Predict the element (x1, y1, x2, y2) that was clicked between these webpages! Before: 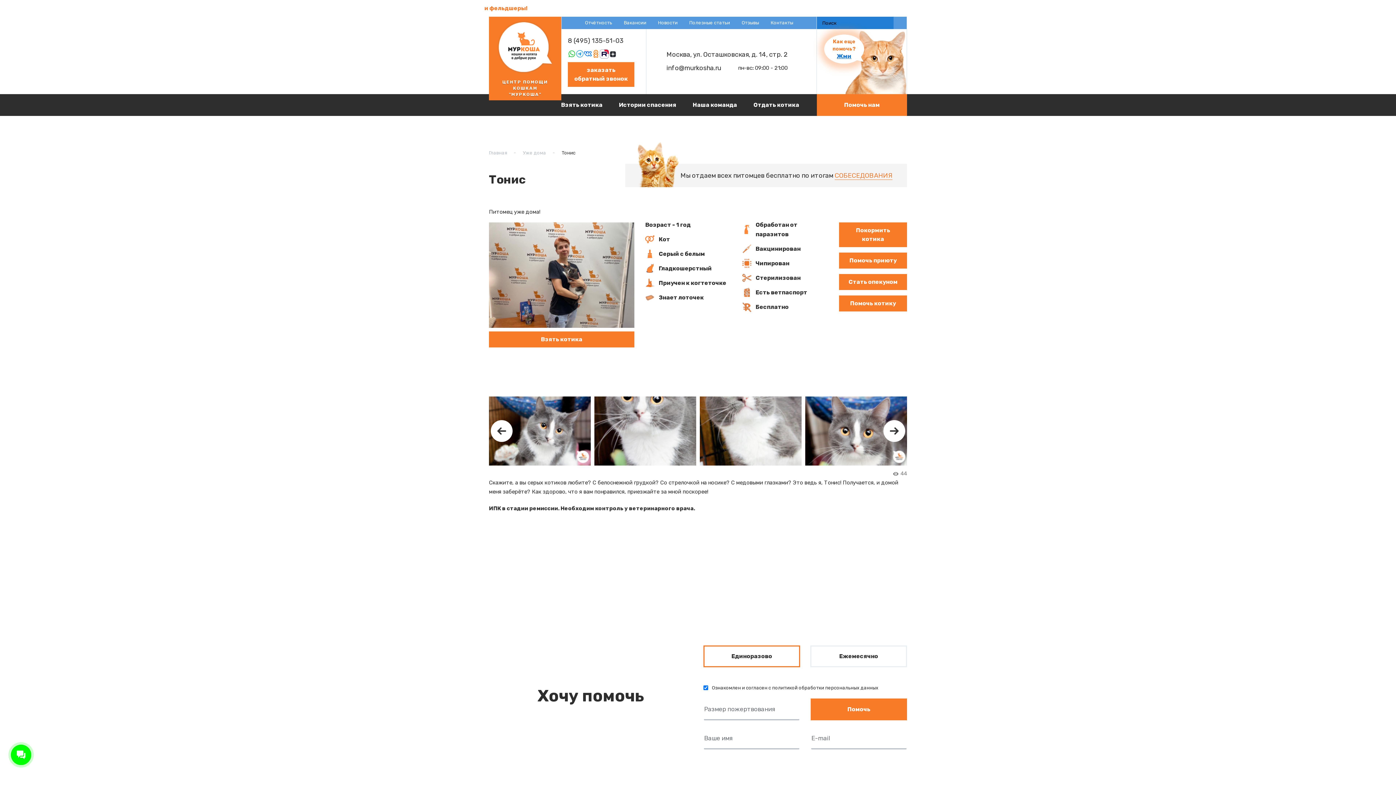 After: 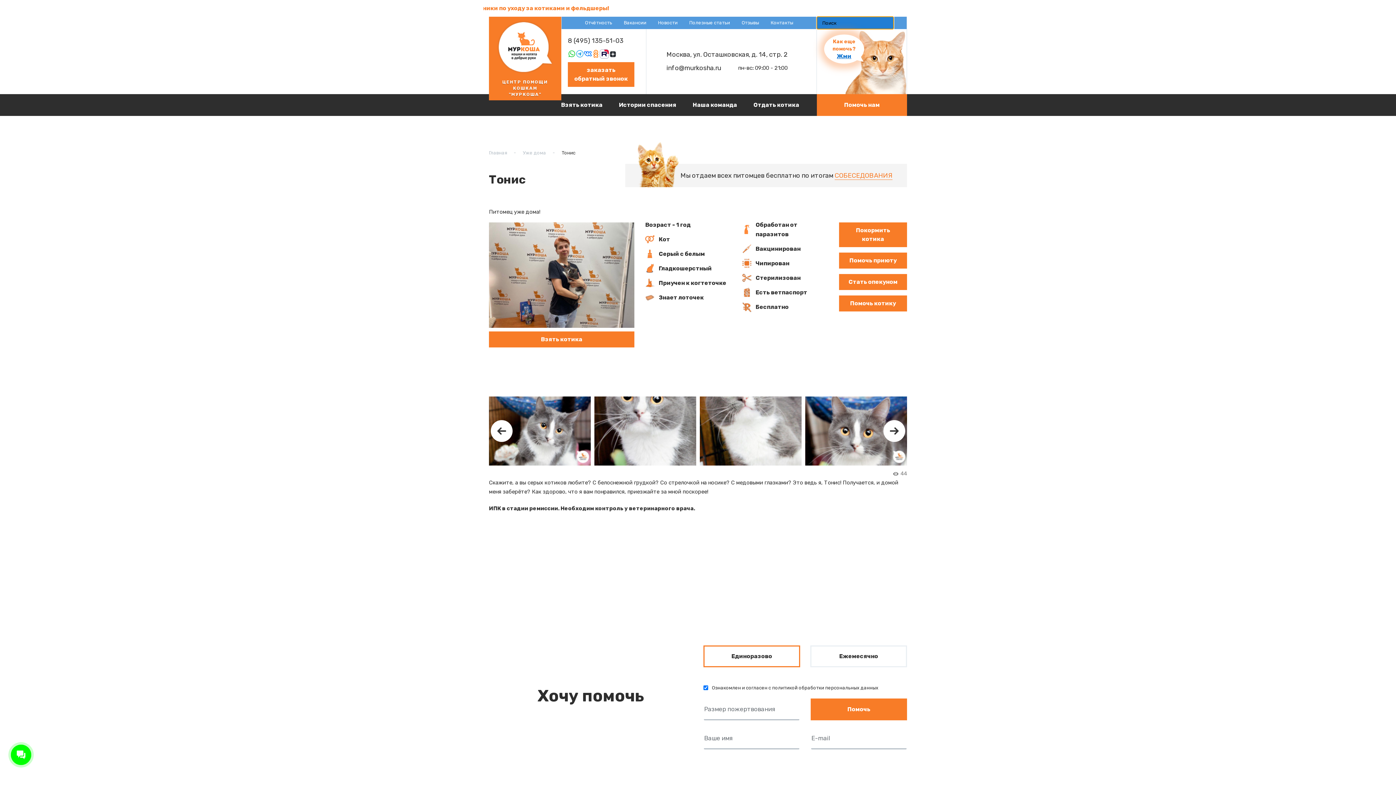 Action: bbox: (893, 16, 906, 29)